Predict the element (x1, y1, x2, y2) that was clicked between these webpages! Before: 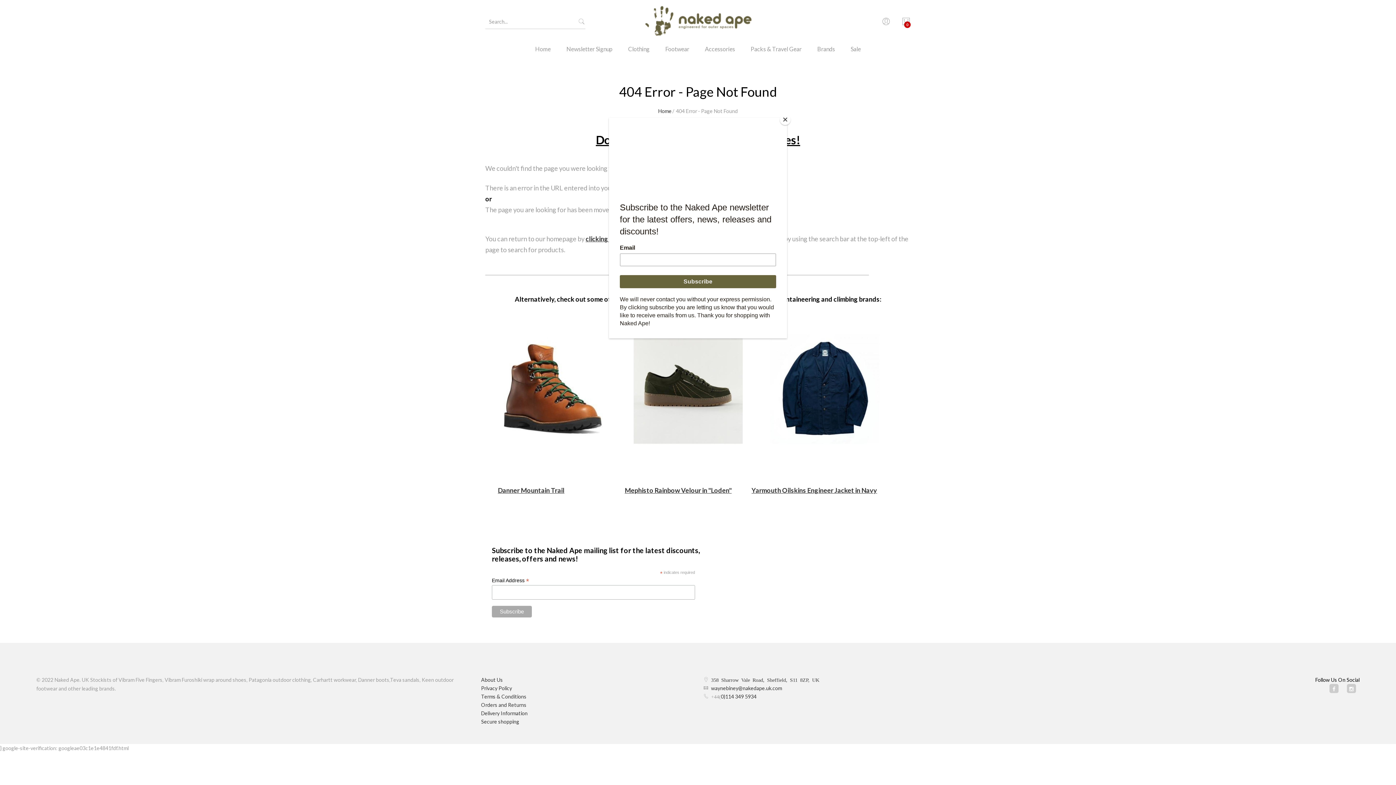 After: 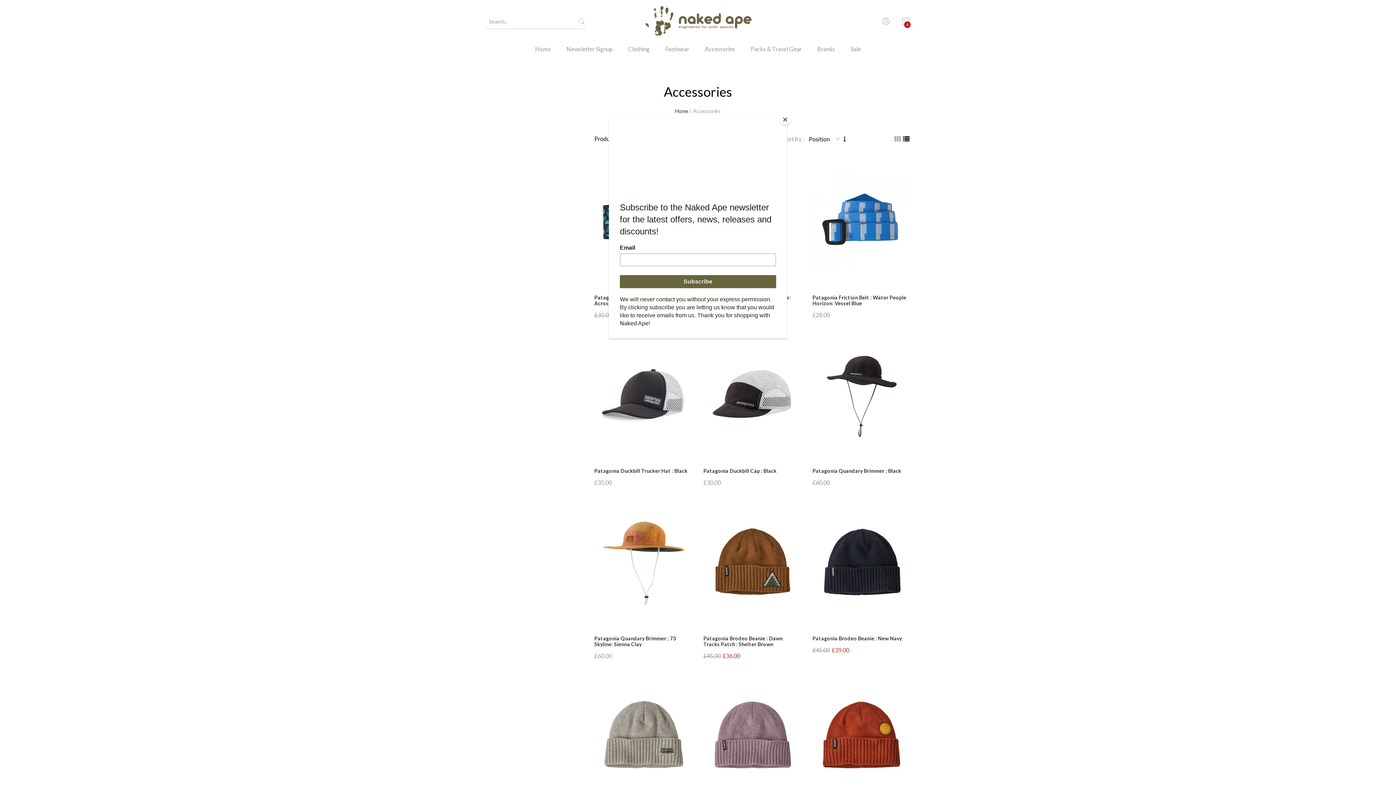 Action: bbox: (697, 43, 742, 64) label: Accessories